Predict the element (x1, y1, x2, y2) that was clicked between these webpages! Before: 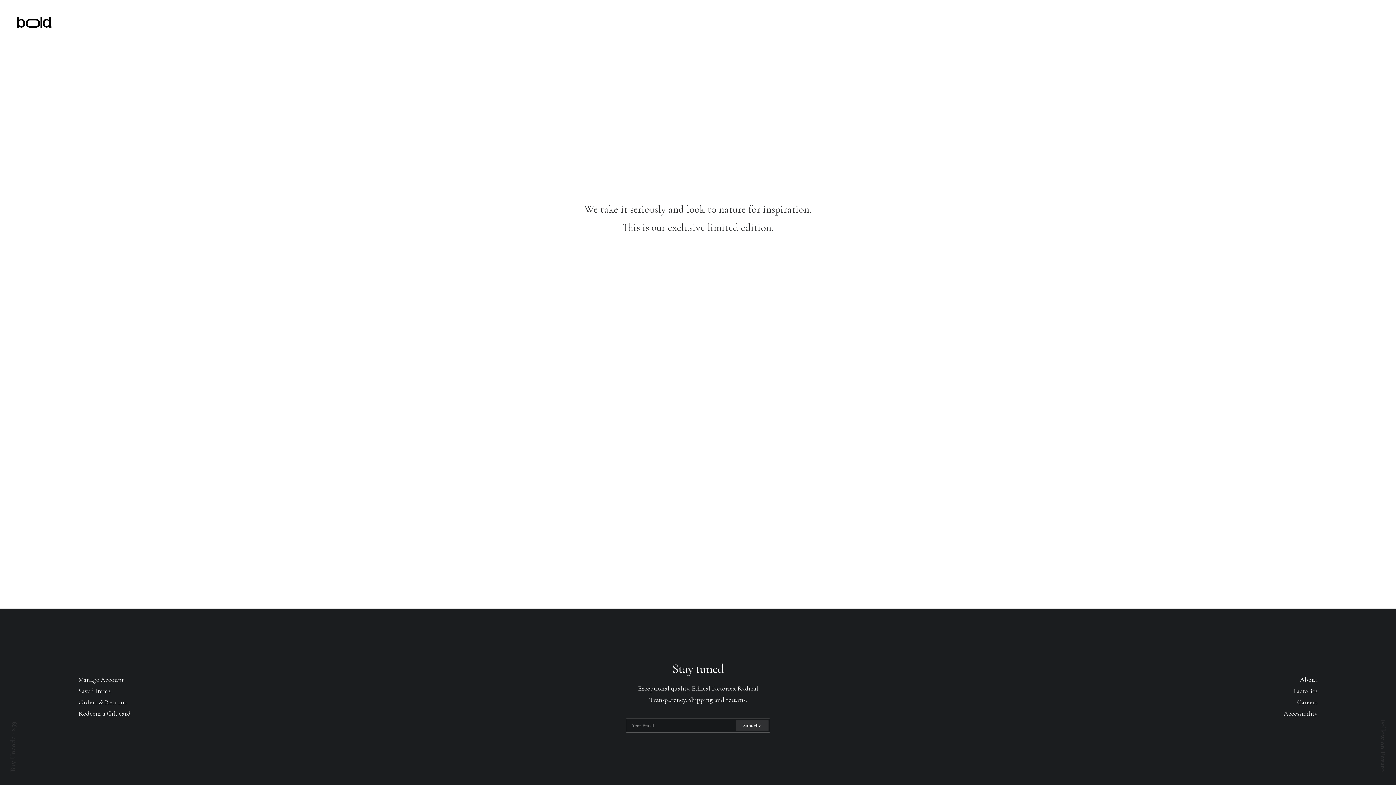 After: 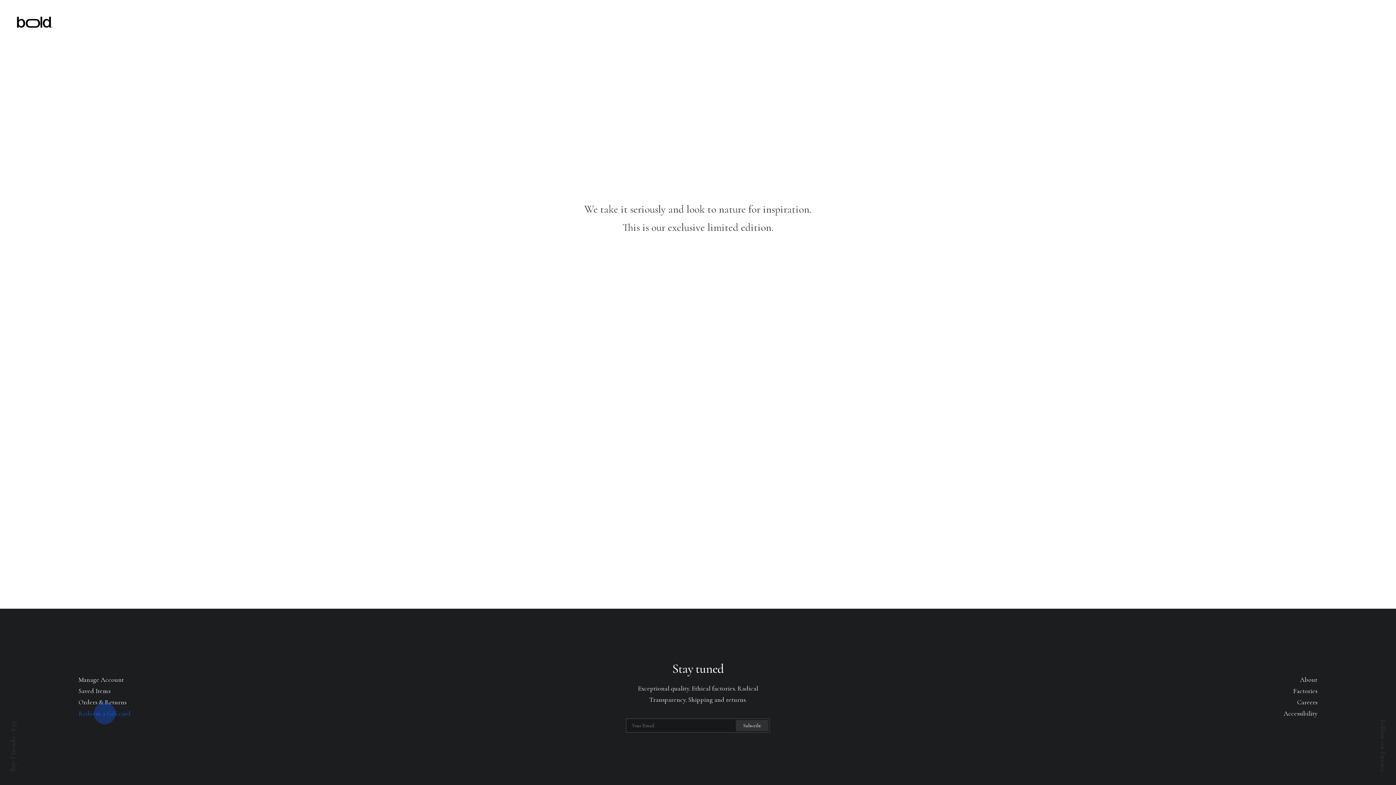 Action: label: Redeem a Gift card bbox: (78, 709, 130, 717)